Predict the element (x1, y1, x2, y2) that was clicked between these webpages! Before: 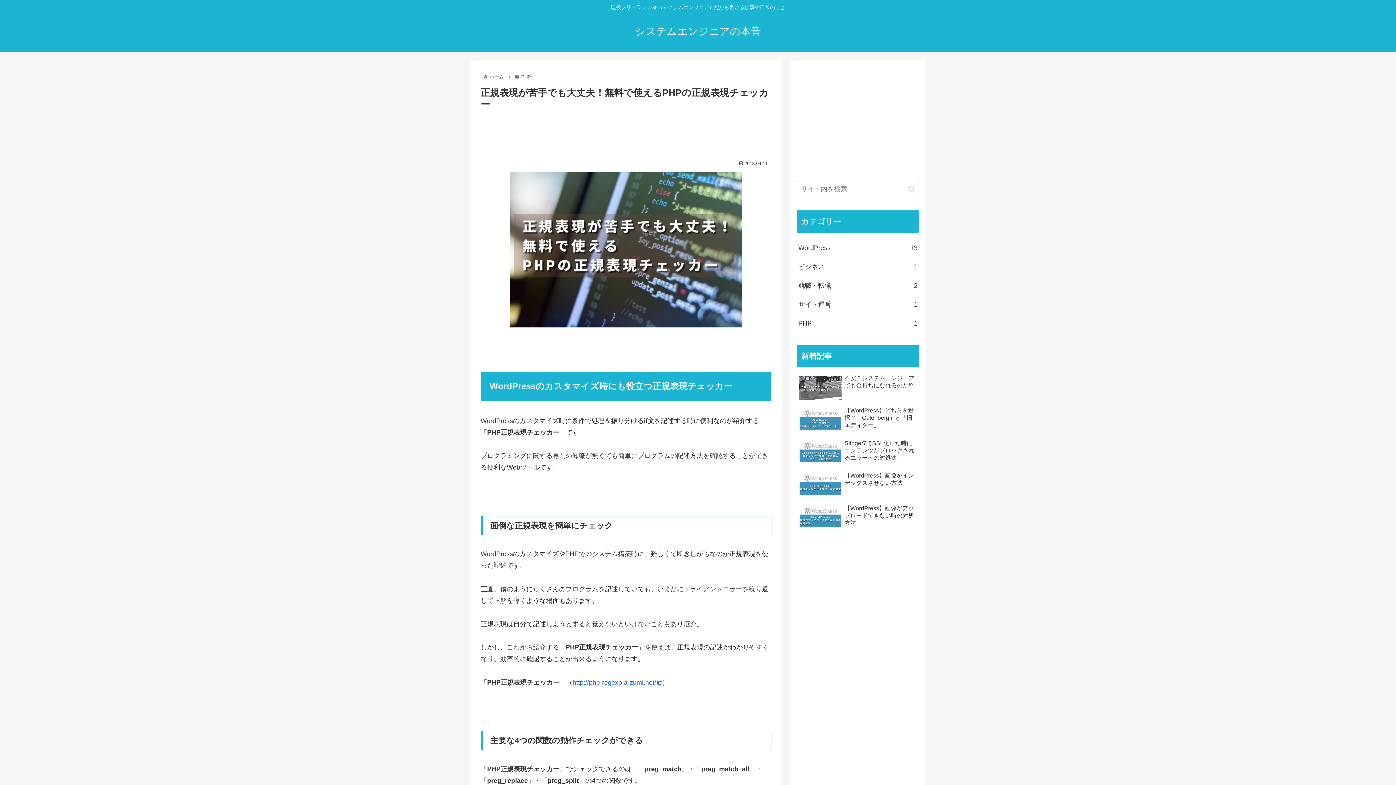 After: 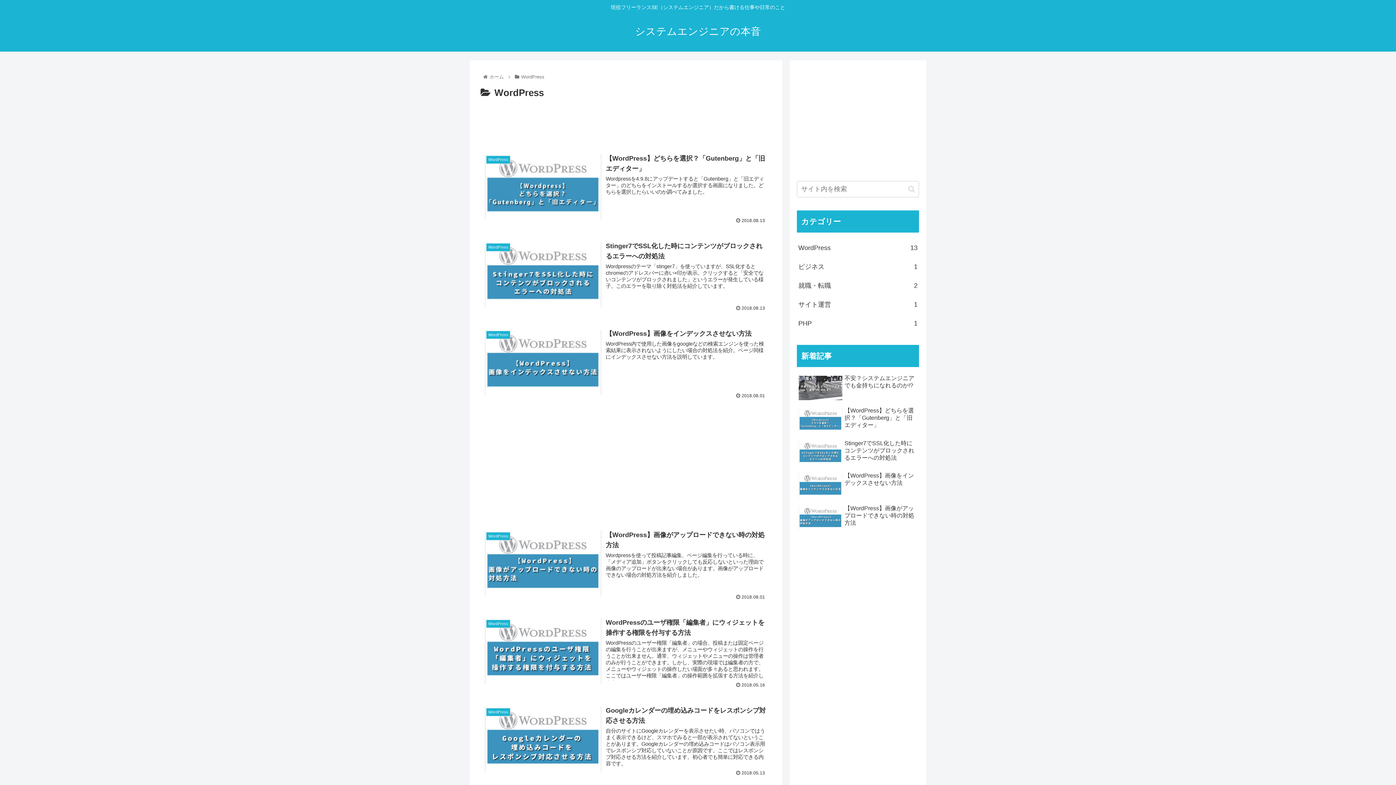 Action: label: WordPress
13 bbox: (797, 238, 919, 257)